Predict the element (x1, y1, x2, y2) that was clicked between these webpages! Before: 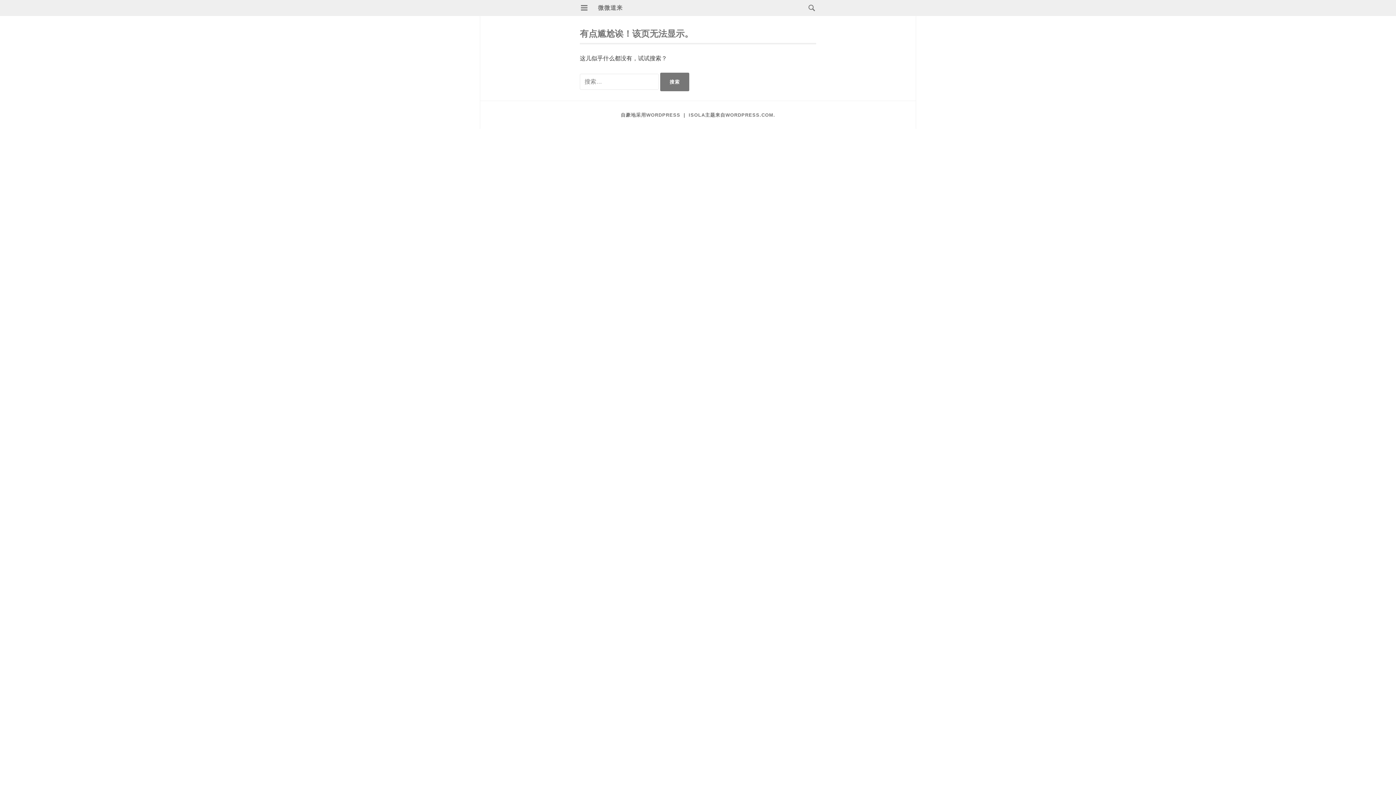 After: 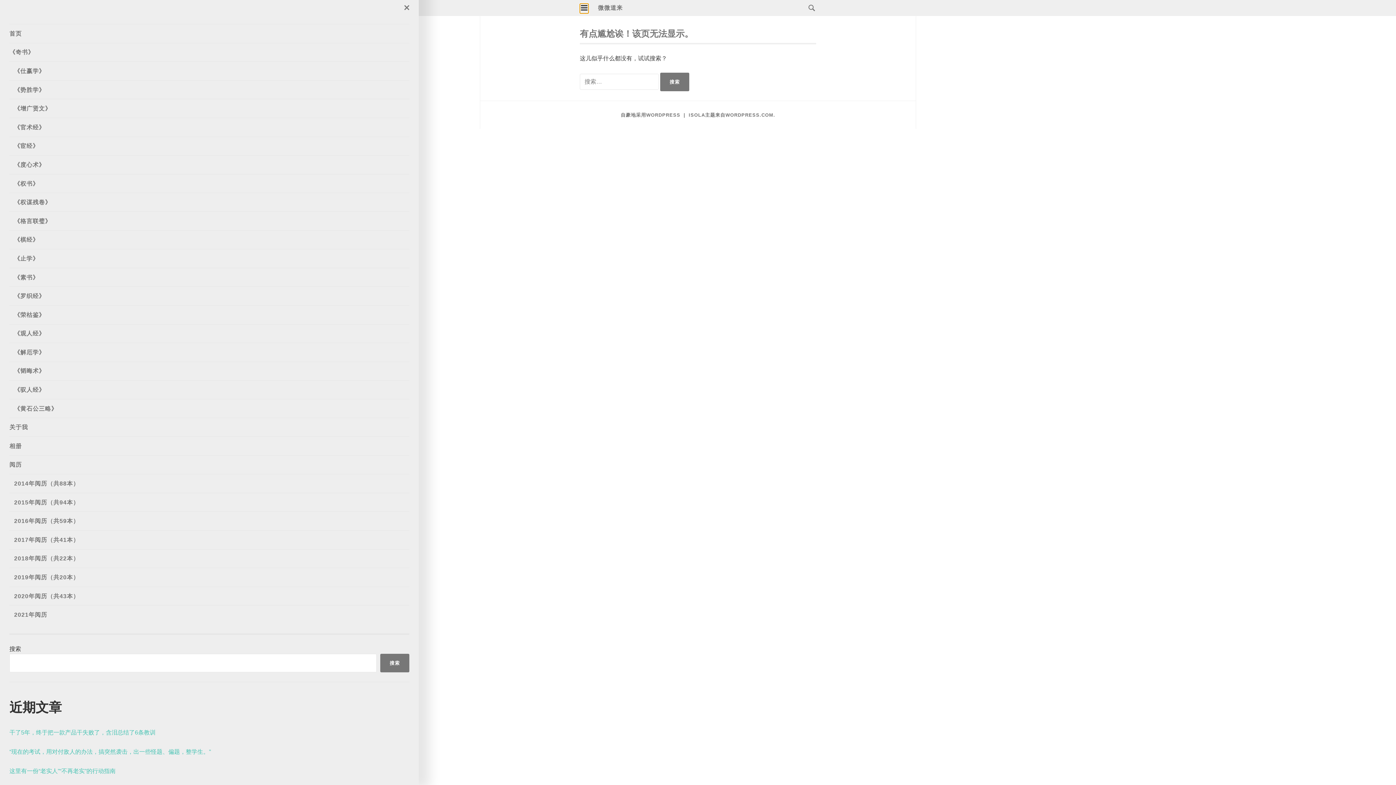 Action: bbox: (580, 3, 588, 12) label: 主菜单